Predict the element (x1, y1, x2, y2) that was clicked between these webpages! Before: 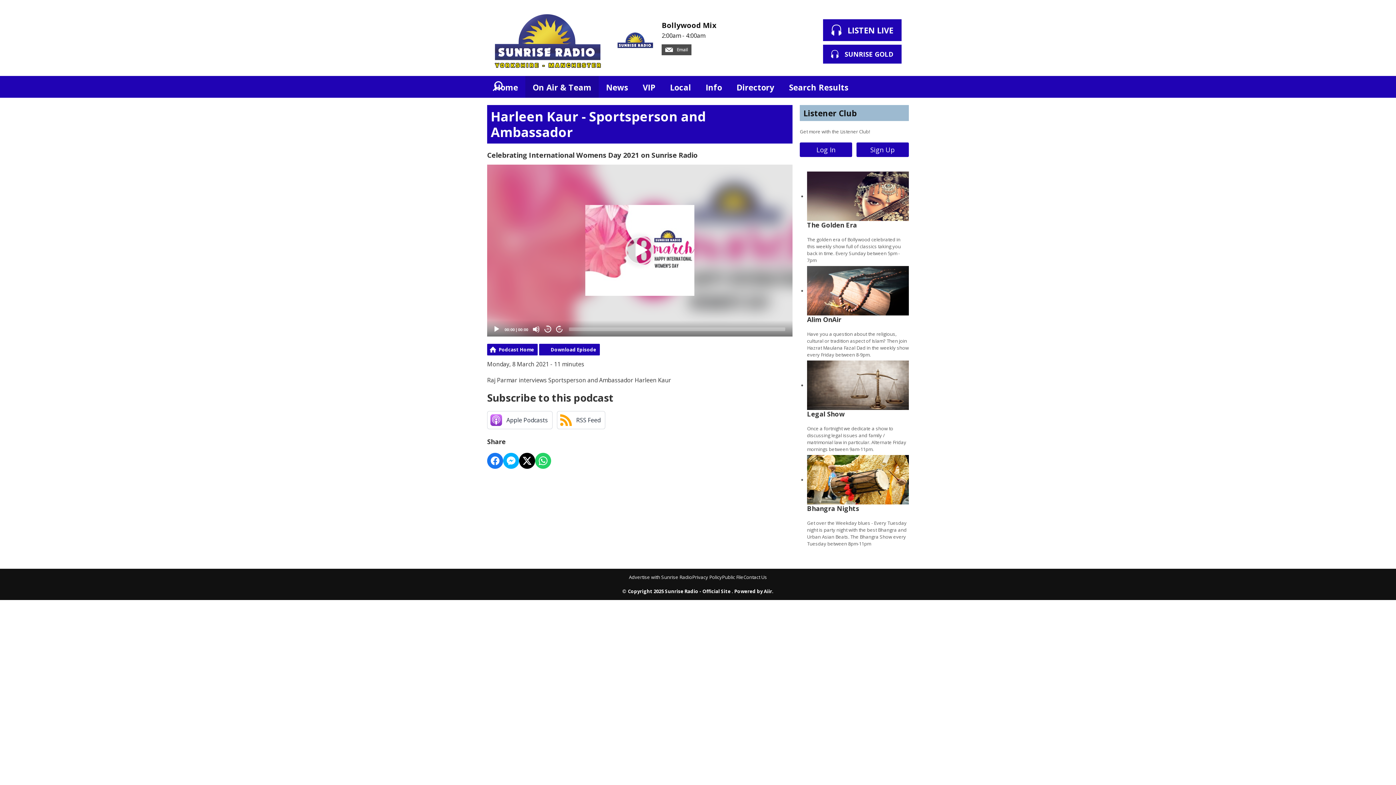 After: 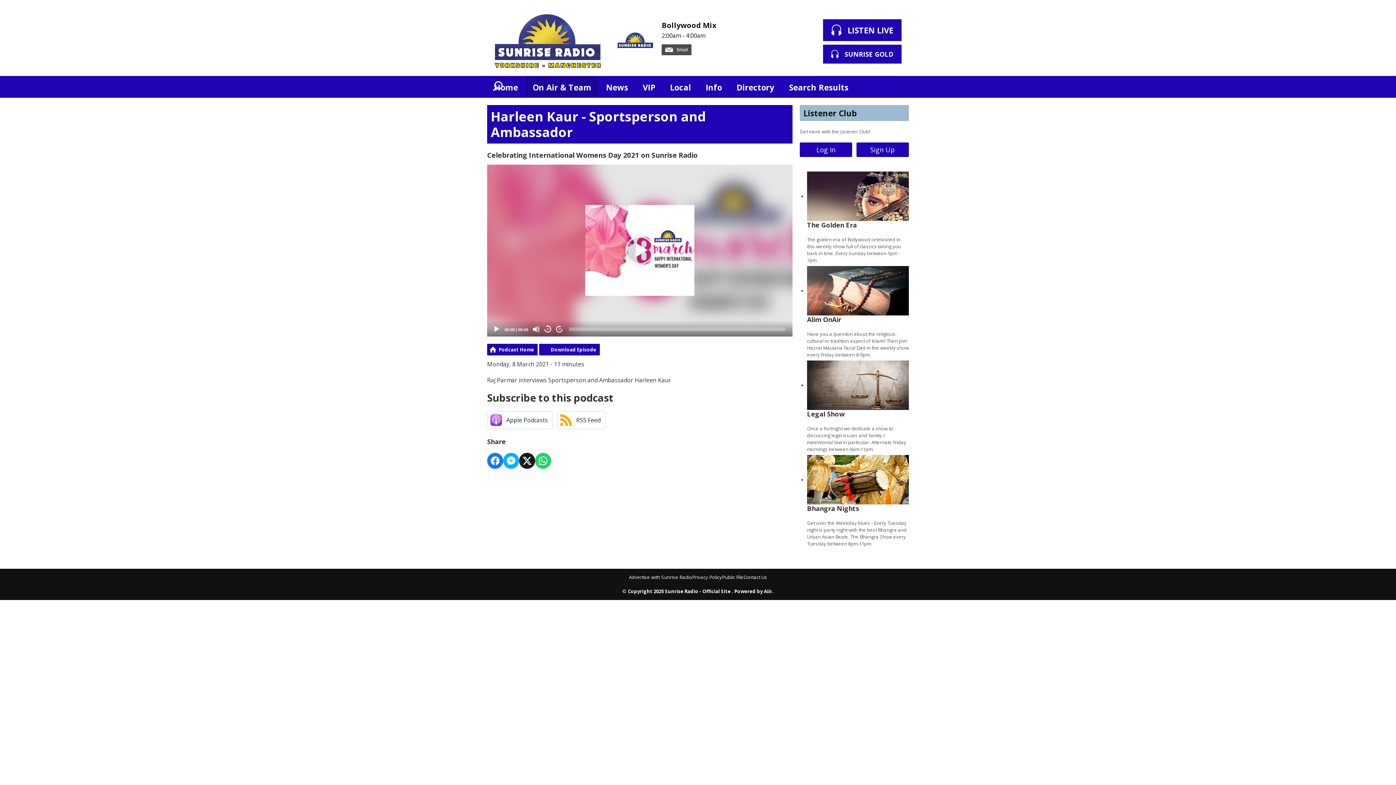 Action: label: Share on X bbox: (519, 452, 535, 468)